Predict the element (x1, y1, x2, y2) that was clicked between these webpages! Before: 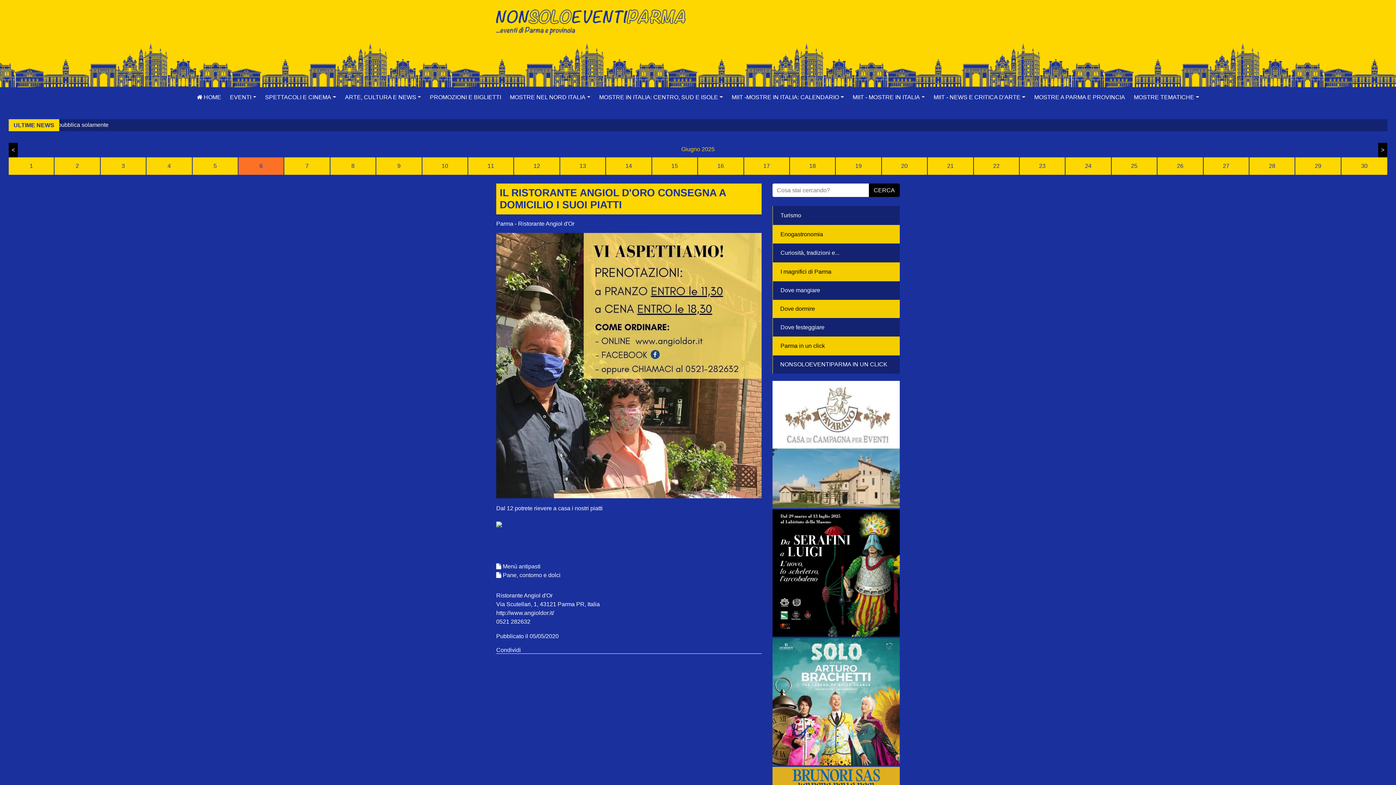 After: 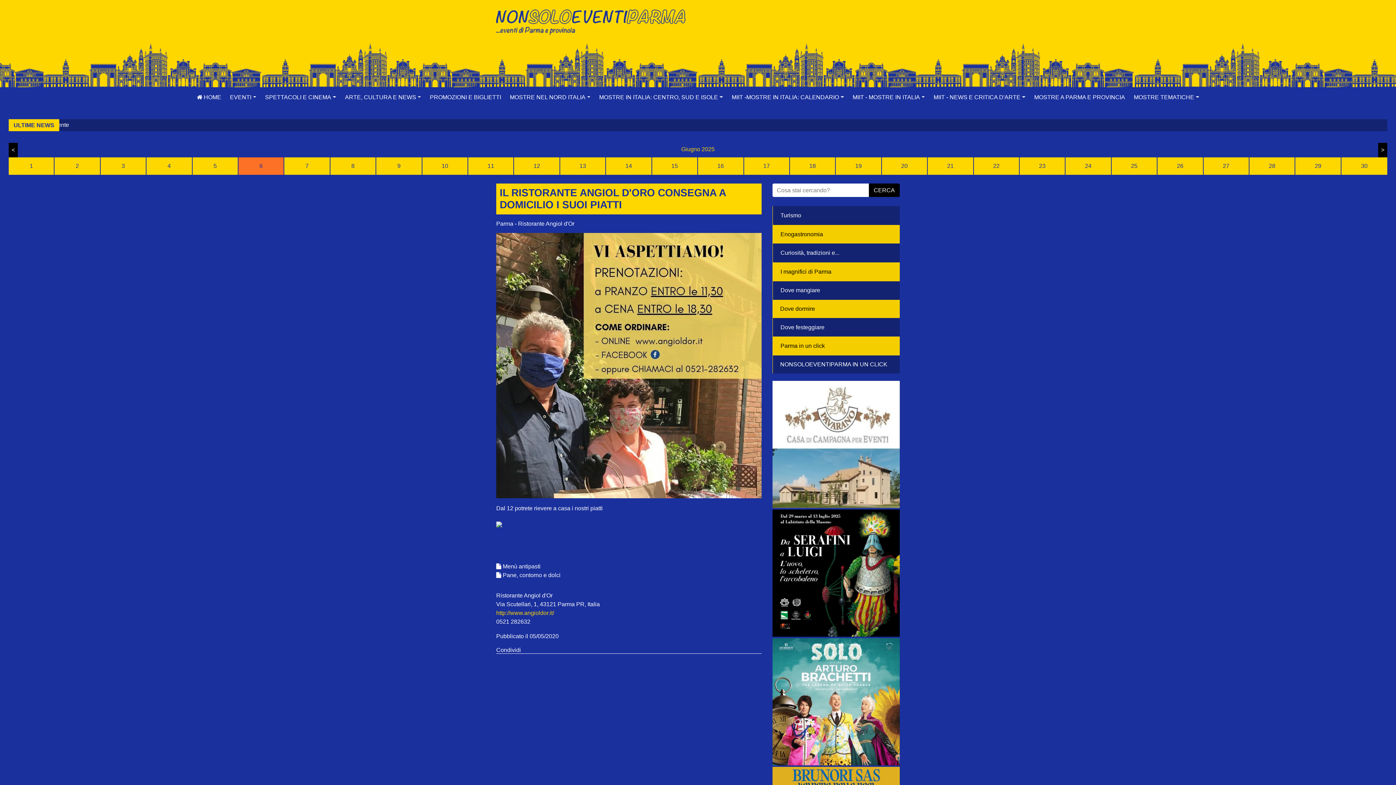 Action: label: http://www.angioldor.it/ bbox: (496, 610, 554, 616)